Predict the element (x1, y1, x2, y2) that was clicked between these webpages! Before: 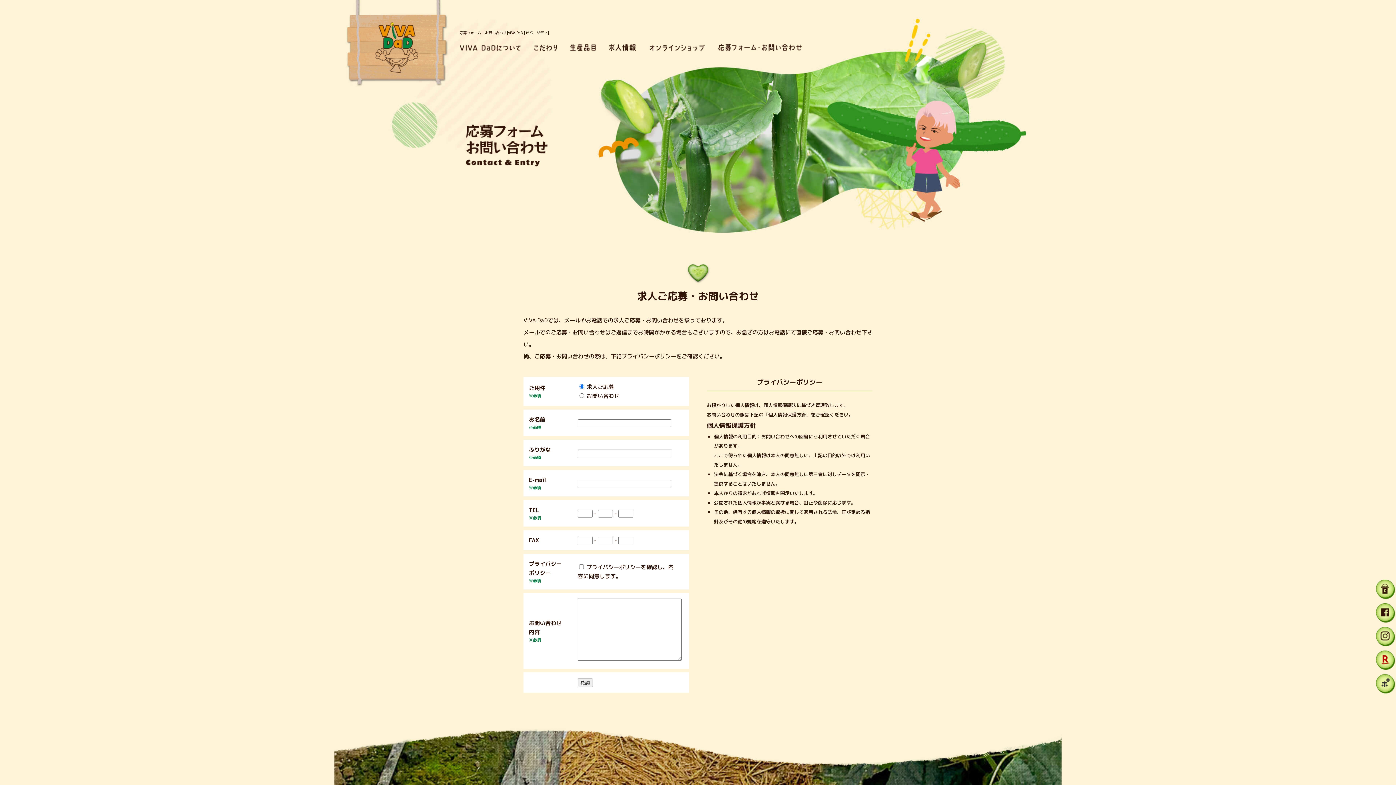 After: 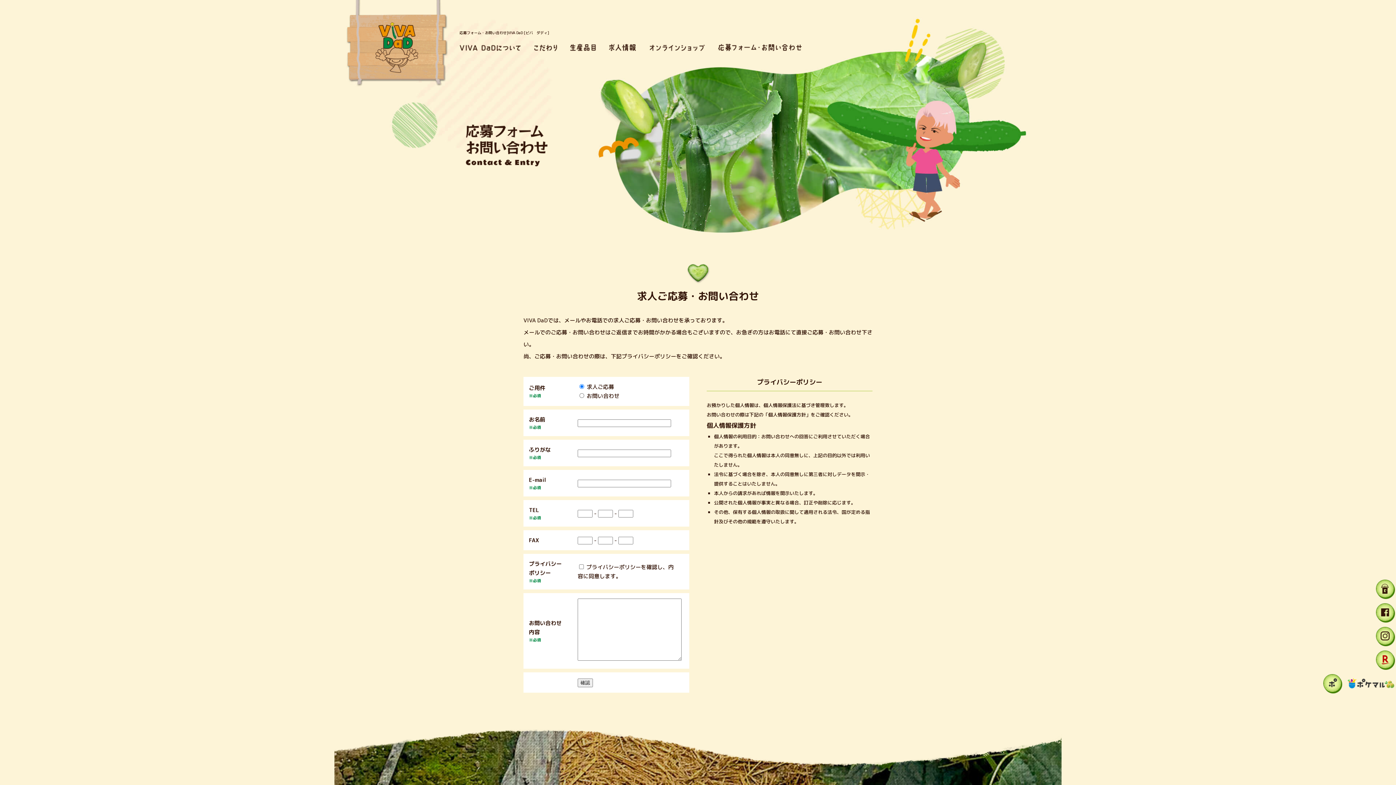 Action: bbox: (1376, 674, 1396, 694)